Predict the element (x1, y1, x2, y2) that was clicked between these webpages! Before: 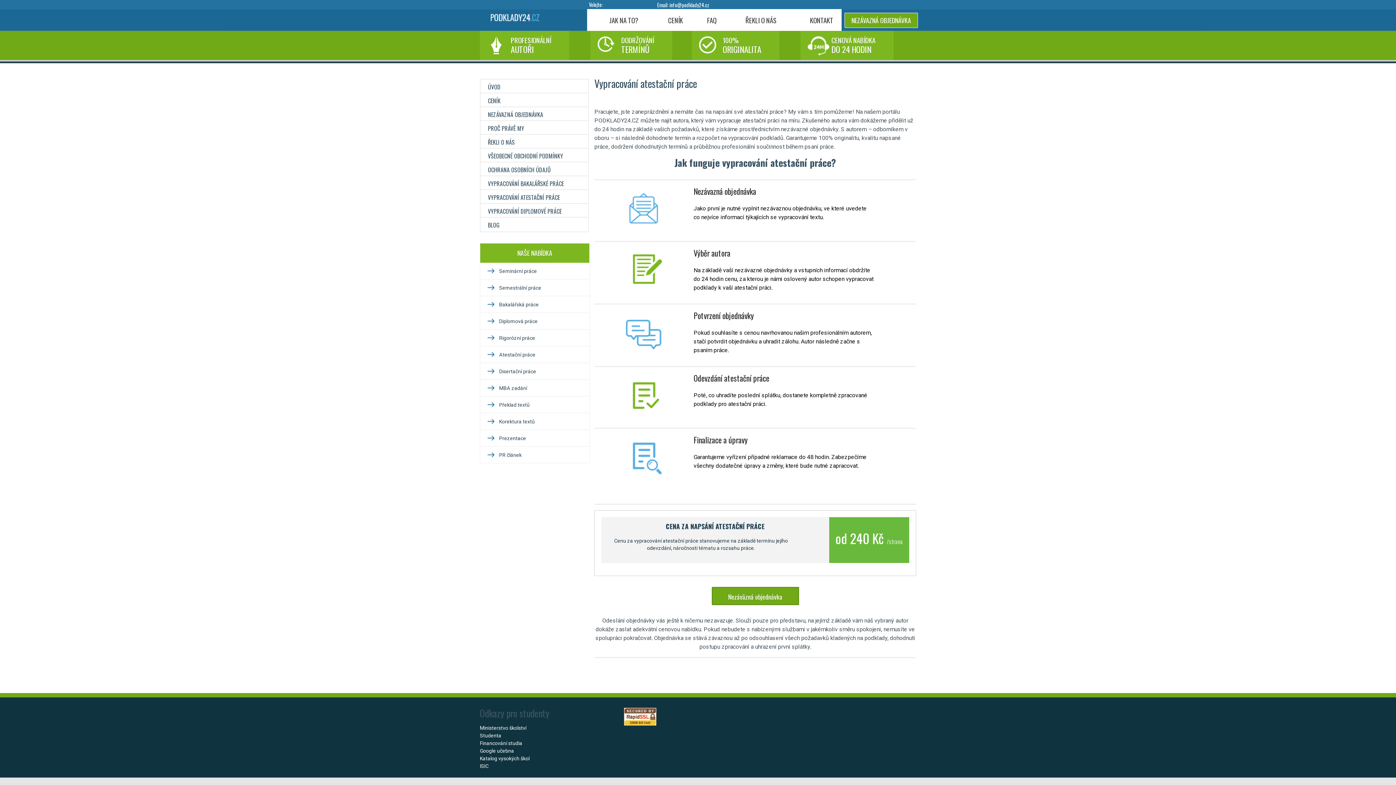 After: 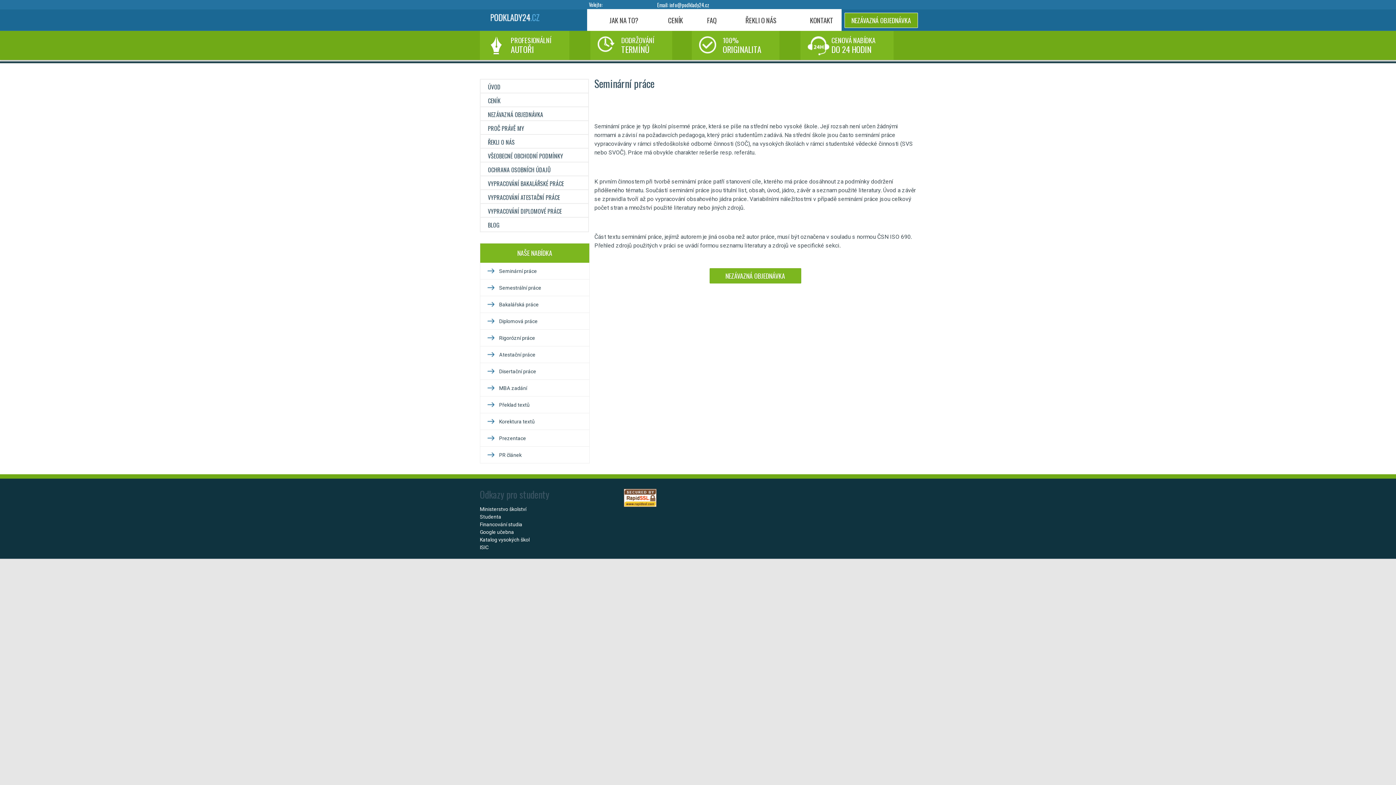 Action: bbox: (480, 262, 589, 279) label: Seminární práce